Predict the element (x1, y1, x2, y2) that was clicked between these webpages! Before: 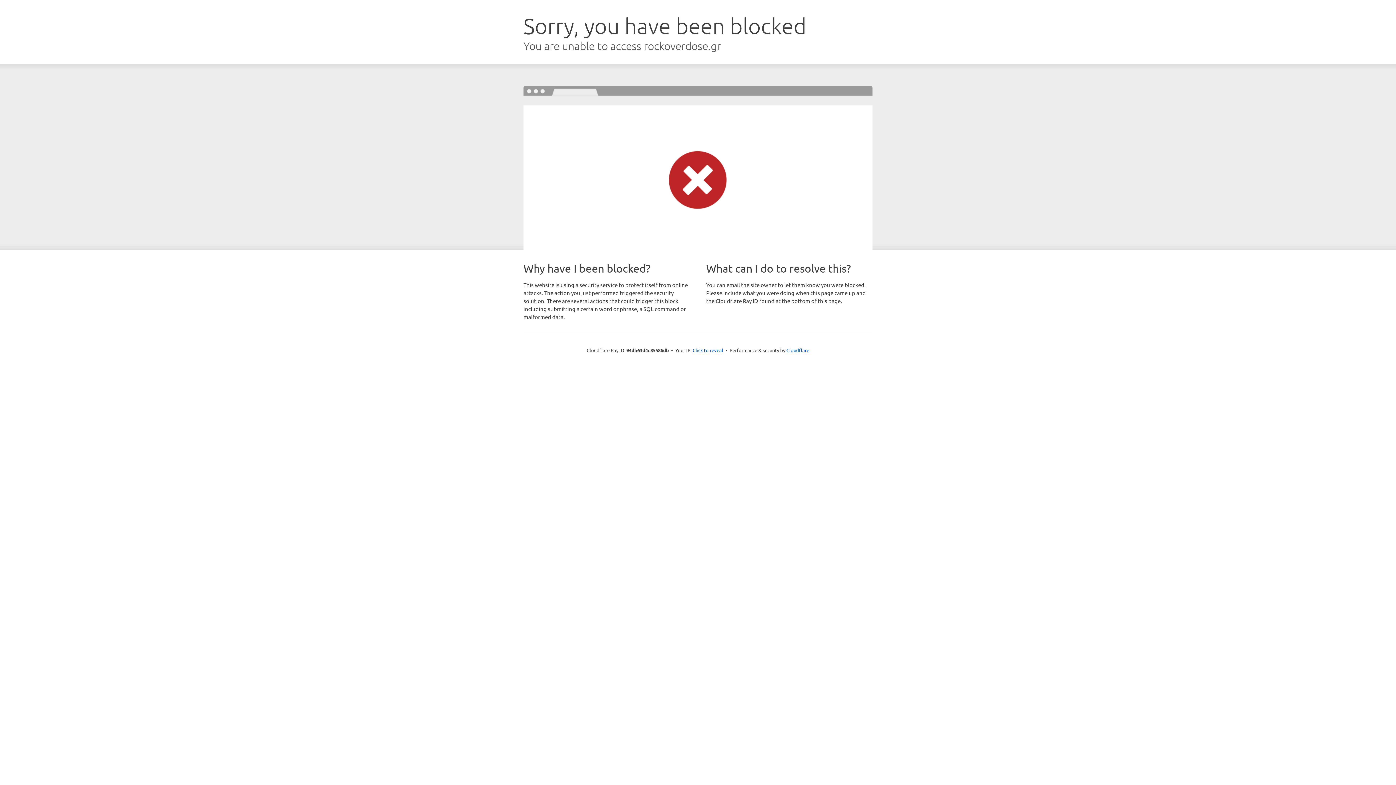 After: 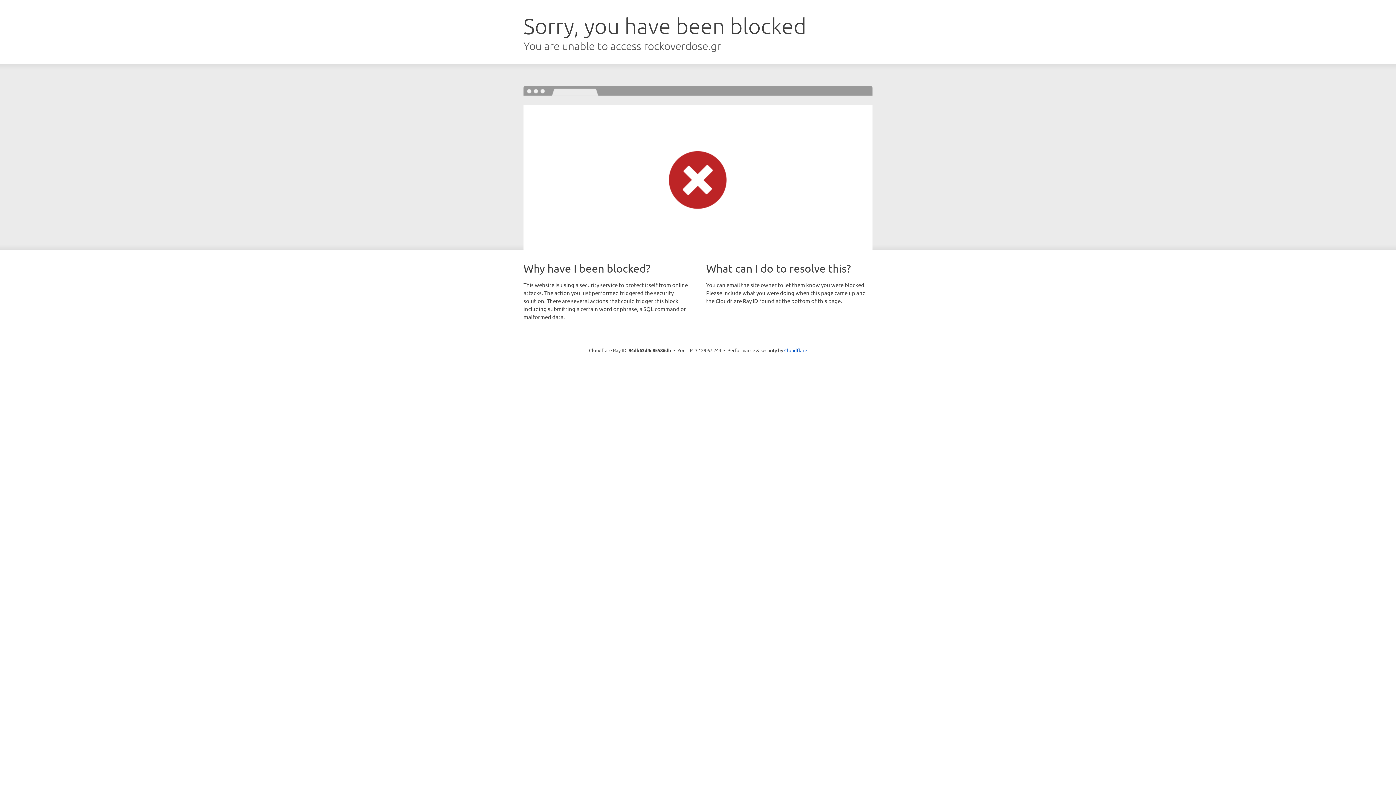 Action: label: Click to reveal bbox: (692, 346, 723, 353)